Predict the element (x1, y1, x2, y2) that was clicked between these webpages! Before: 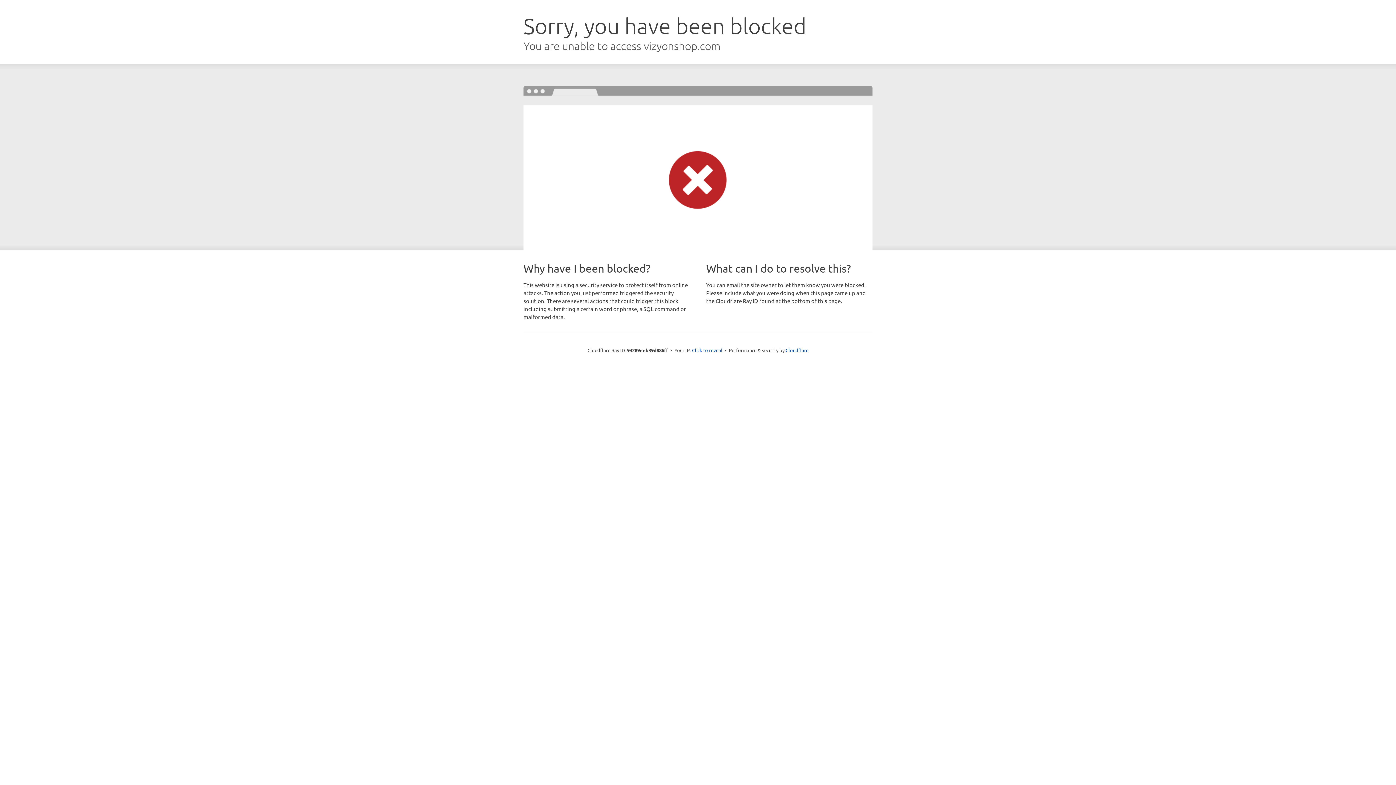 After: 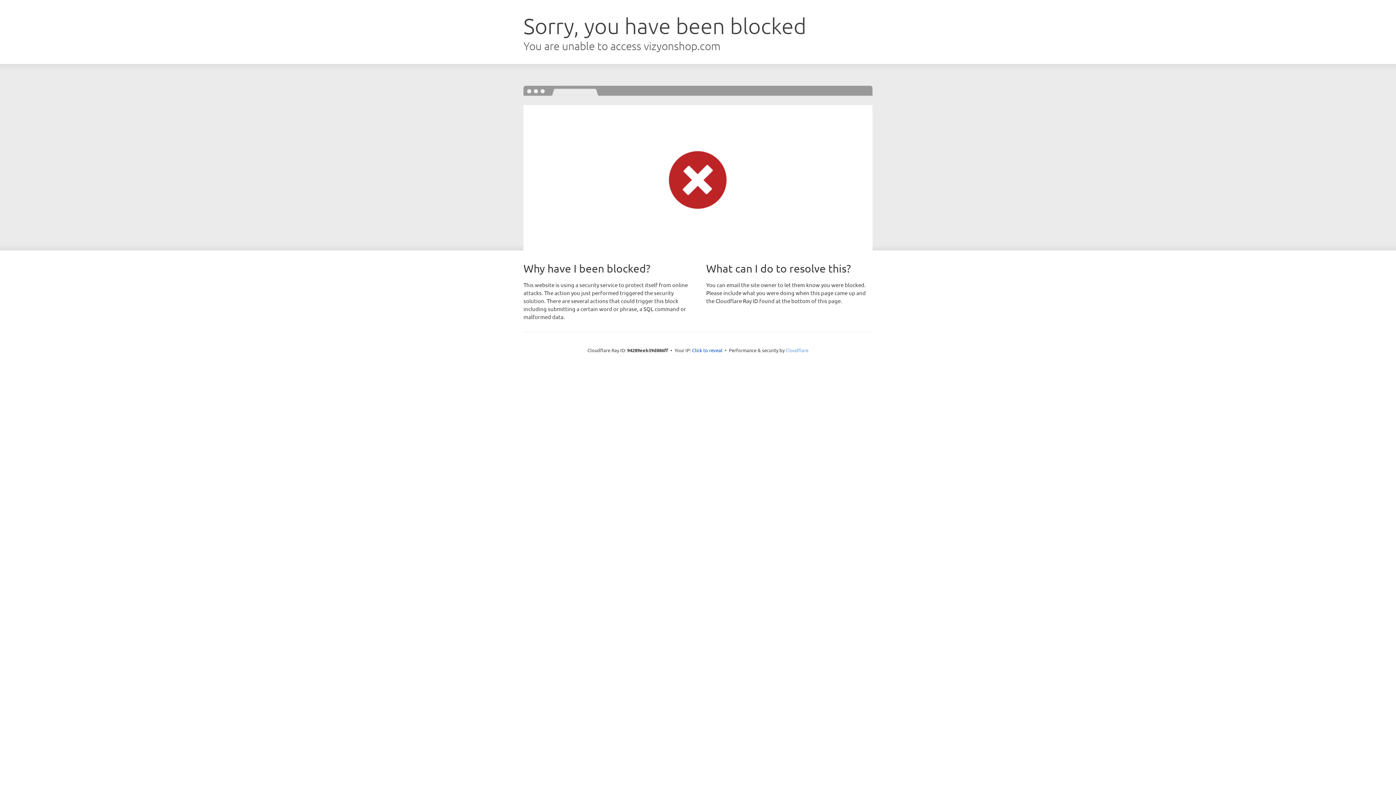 Action: bbox: (785, 347, 808, 353) label: Cloudflare